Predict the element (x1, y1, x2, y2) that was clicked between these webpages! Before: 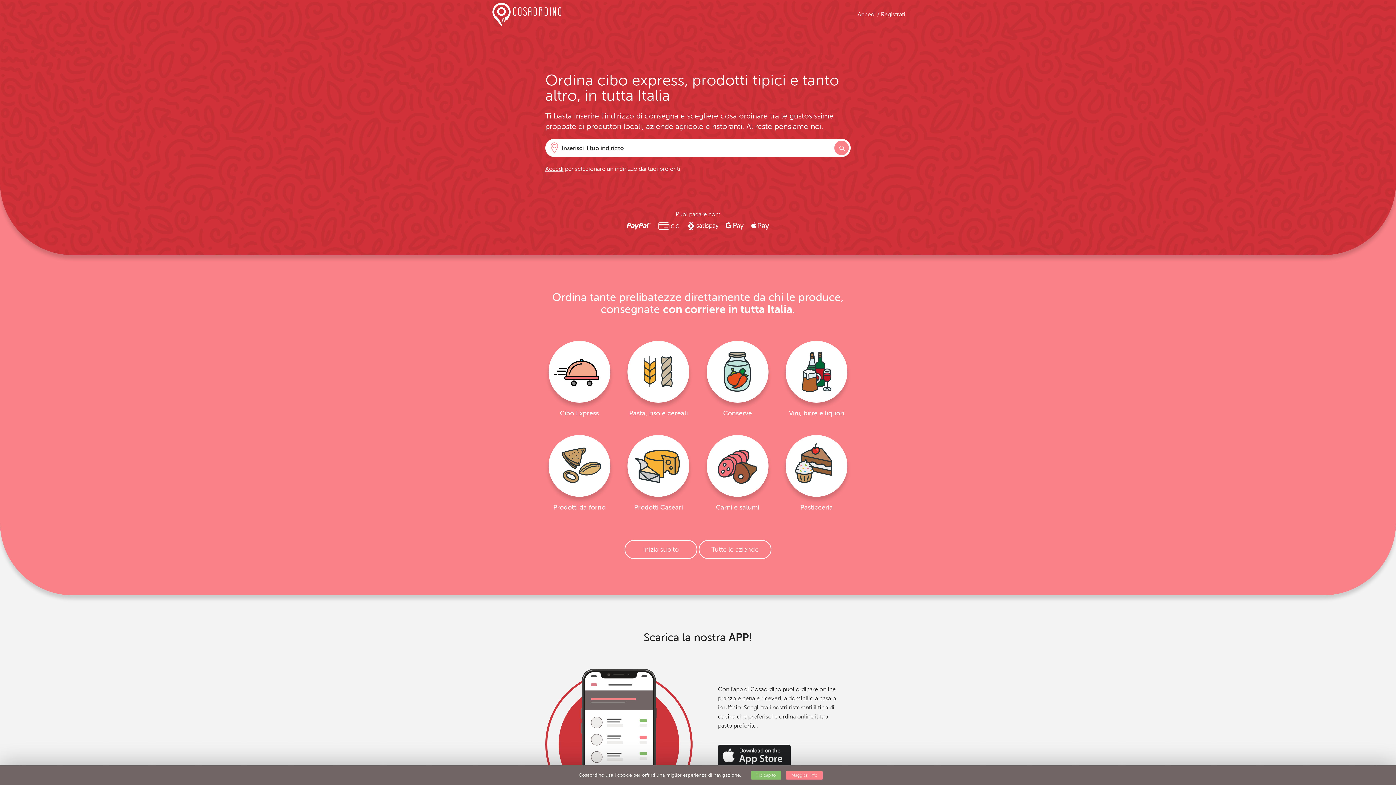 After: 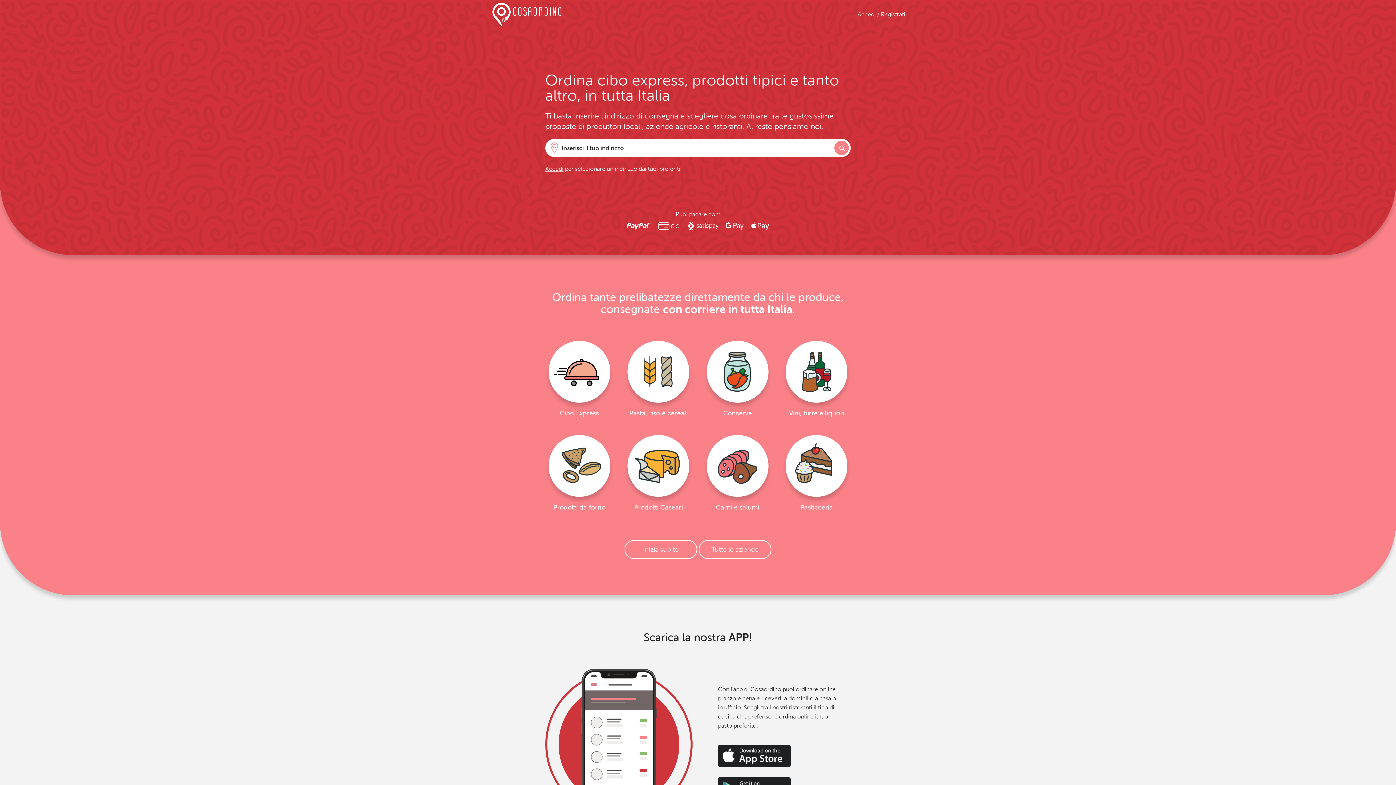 Action: bbox: (751, 771, 781, 779) label: Ho capito